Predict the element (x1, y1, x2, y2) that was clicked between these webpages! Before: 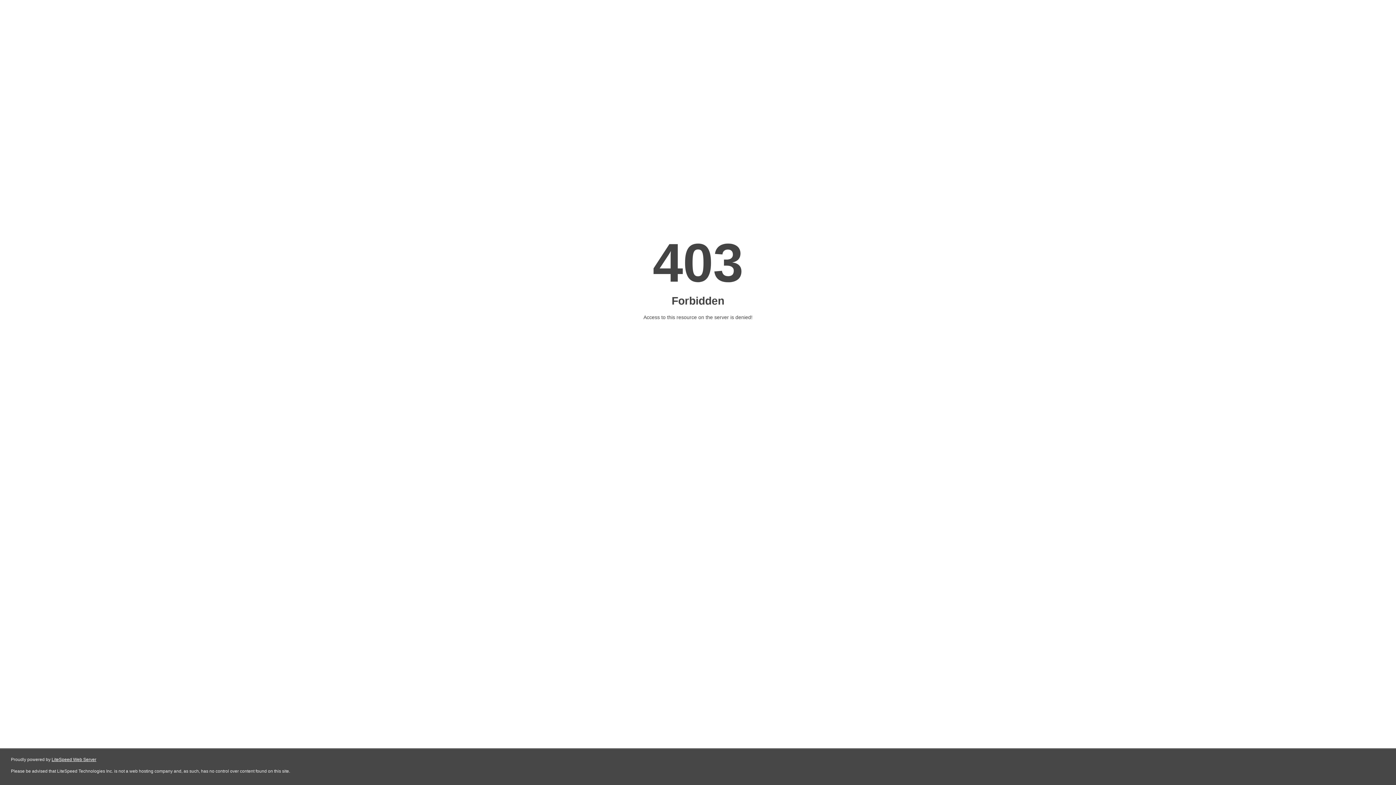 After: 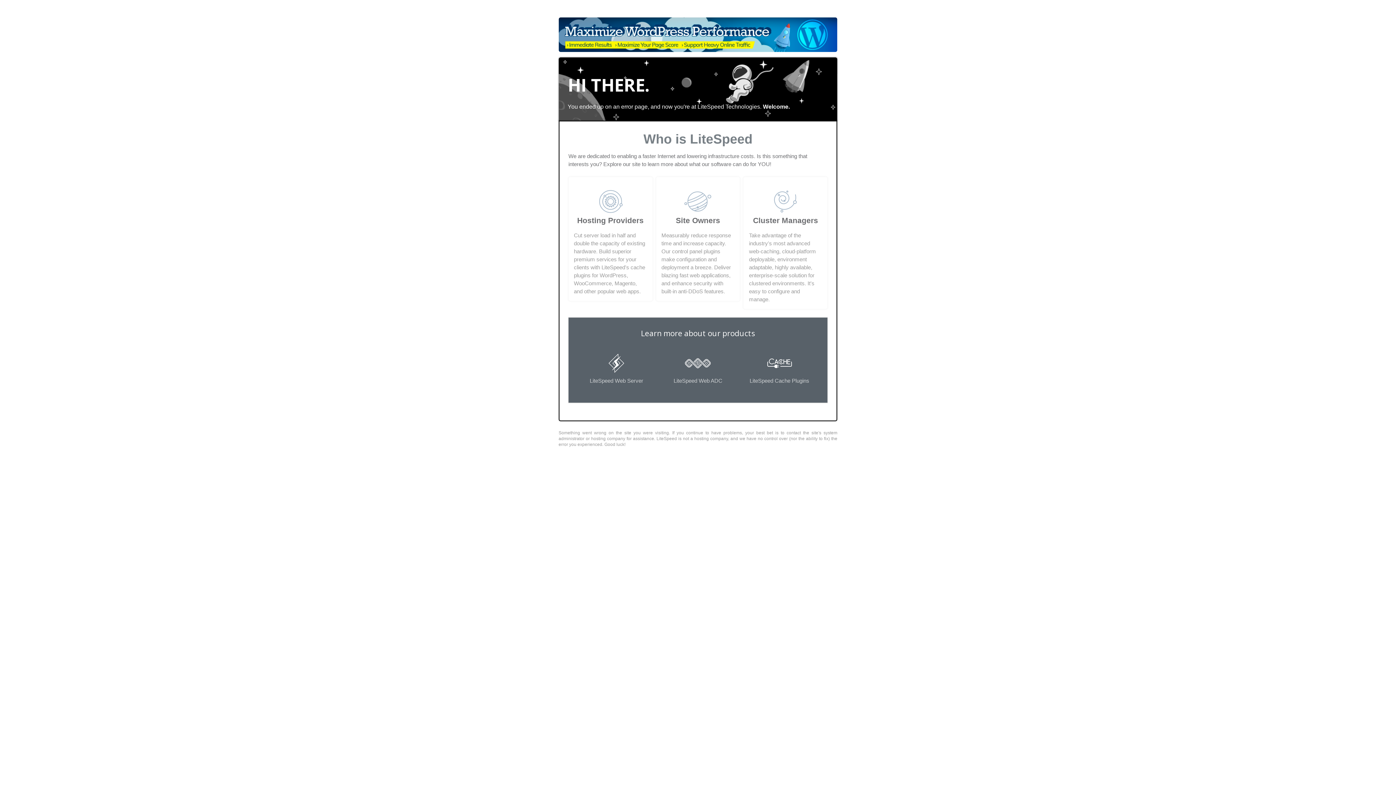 Action: bbox: (51, 757, 96, 762) label: LiteSpeed Web Server